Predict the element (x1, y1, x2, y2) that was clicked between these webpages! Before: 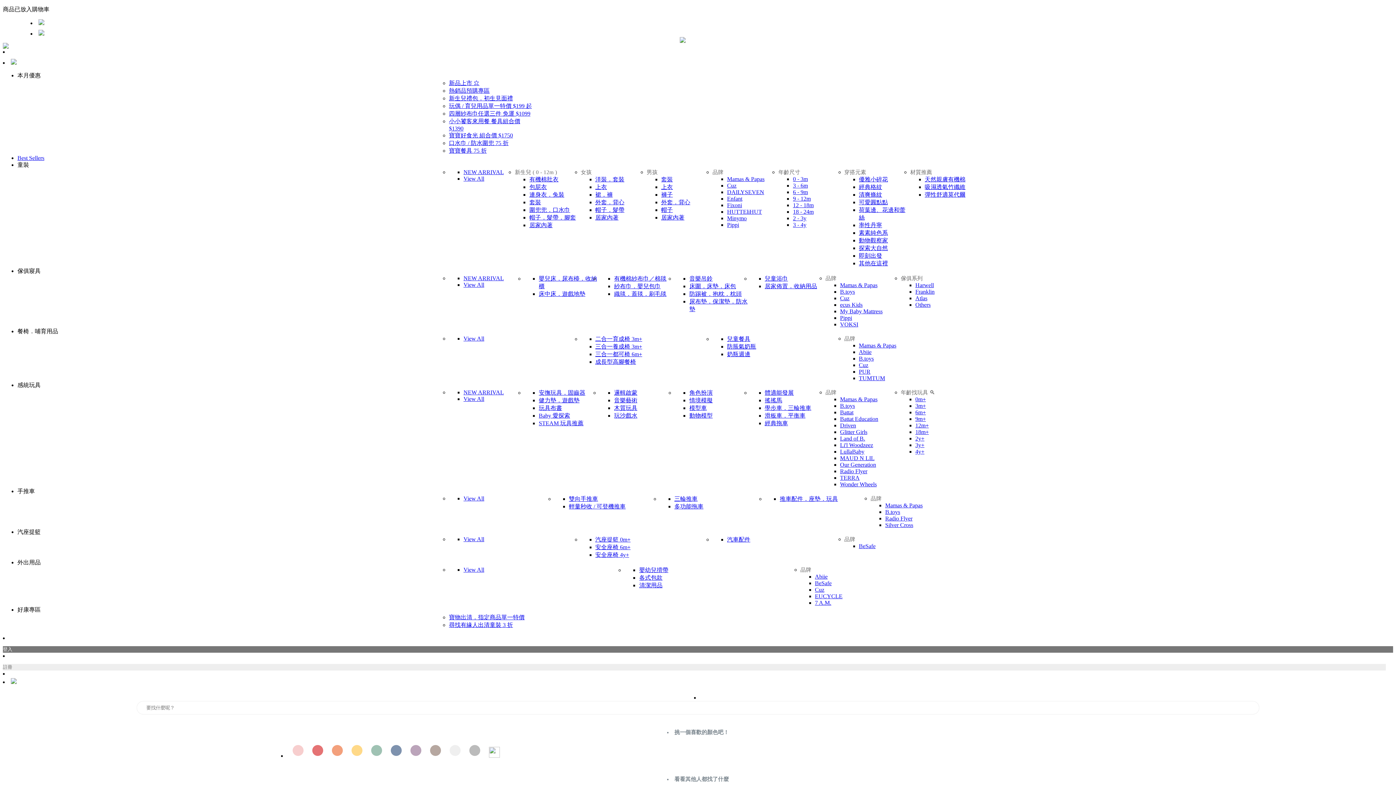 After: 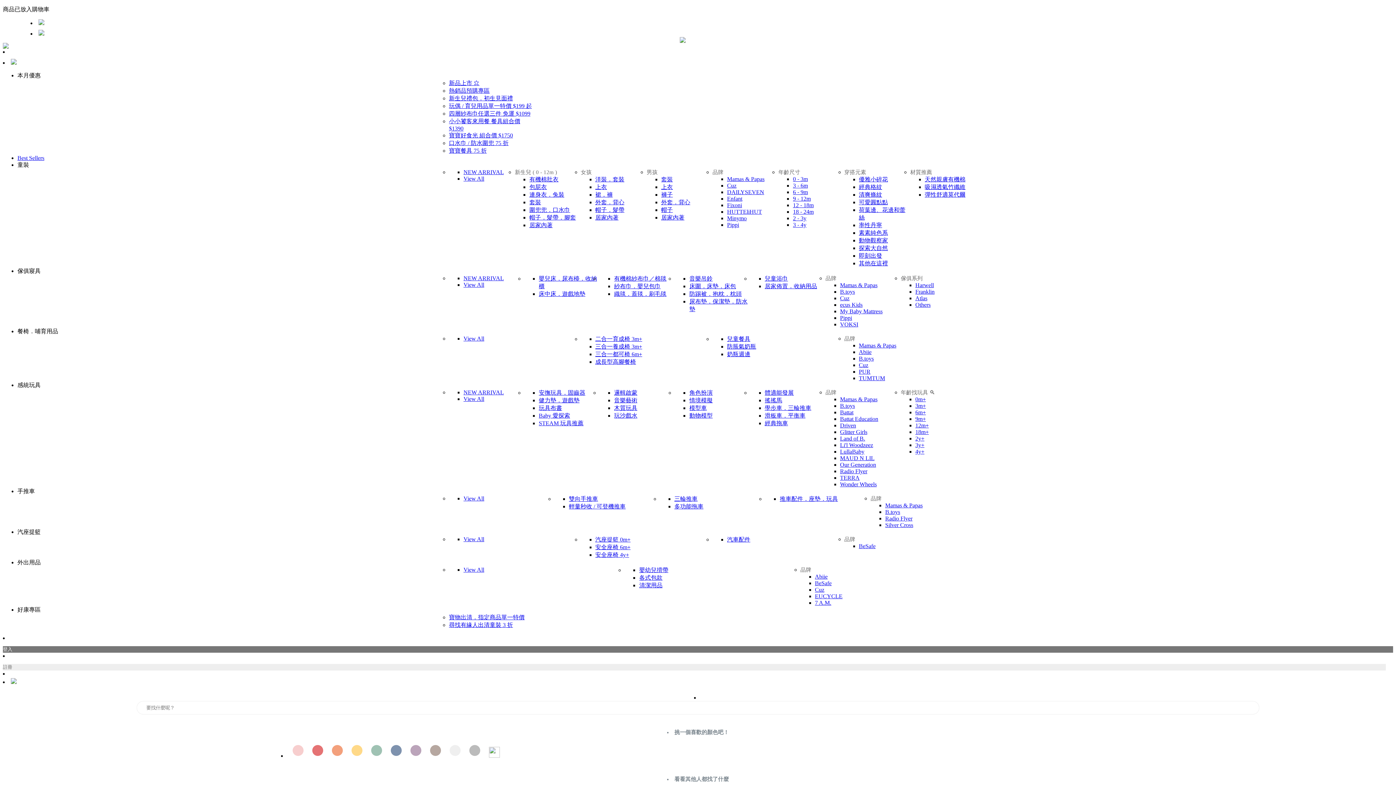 Action: label: 嬰幼兒揹帶 bbox: (639, 567, 668, 573)